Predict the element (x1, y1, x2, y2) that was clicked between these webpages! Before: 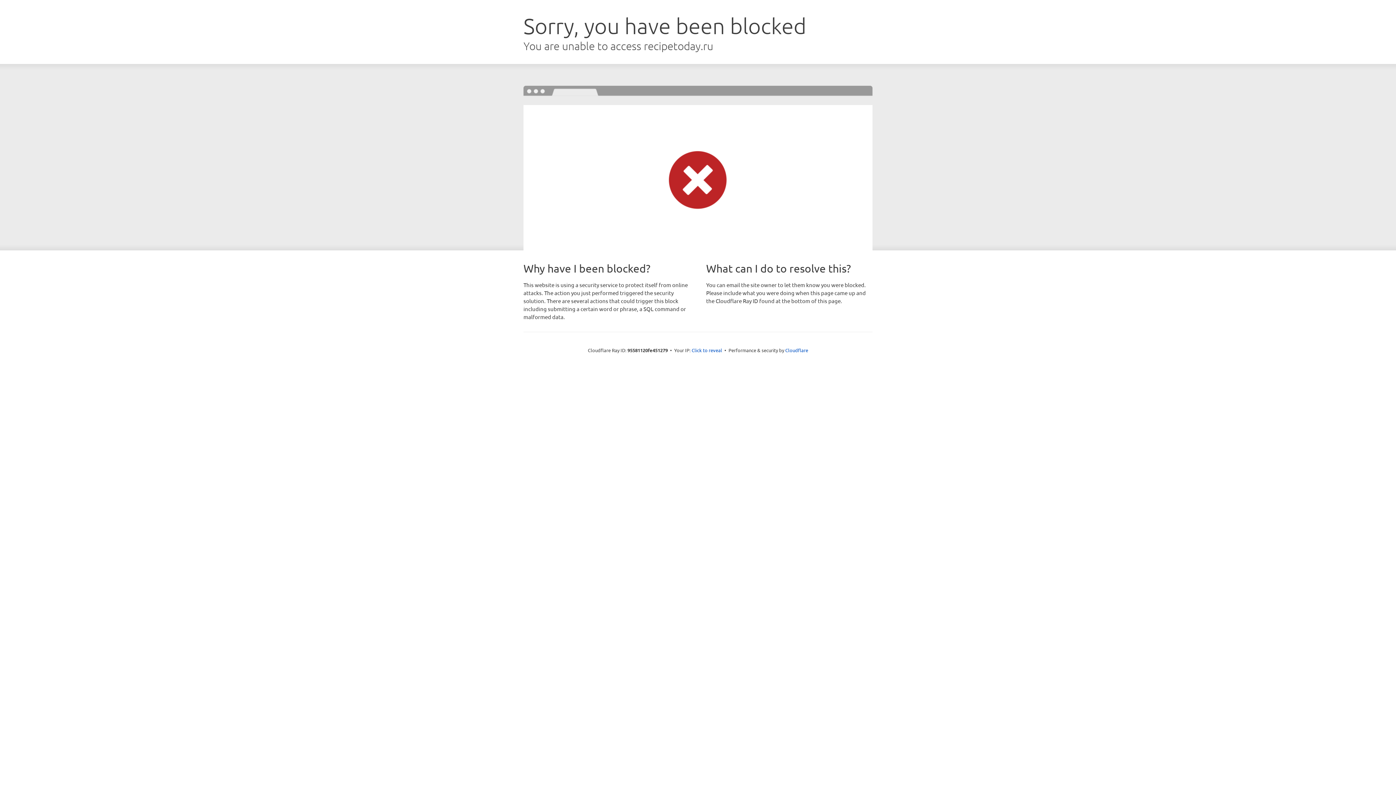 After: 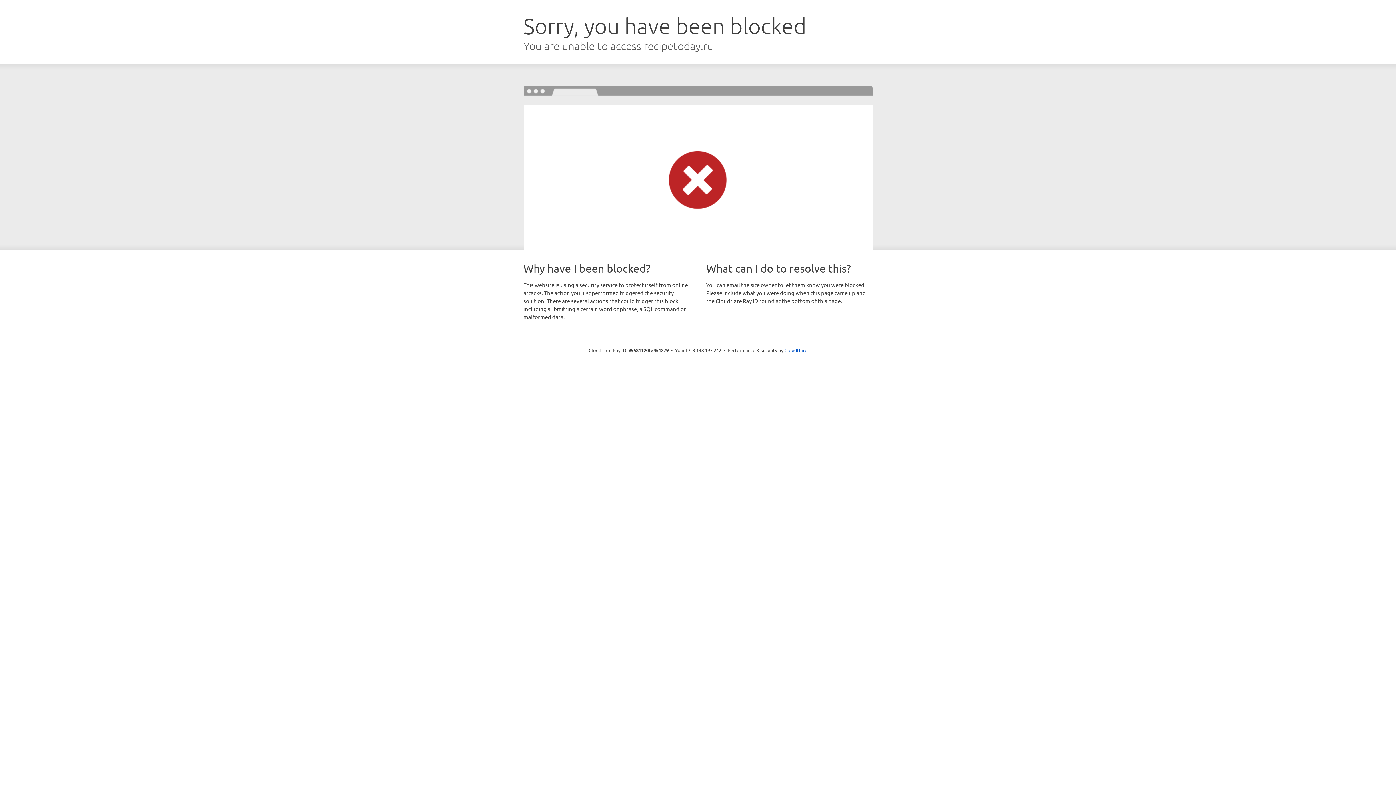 Action: label: Click to reveal bbox: (691, 346, 722, 353)